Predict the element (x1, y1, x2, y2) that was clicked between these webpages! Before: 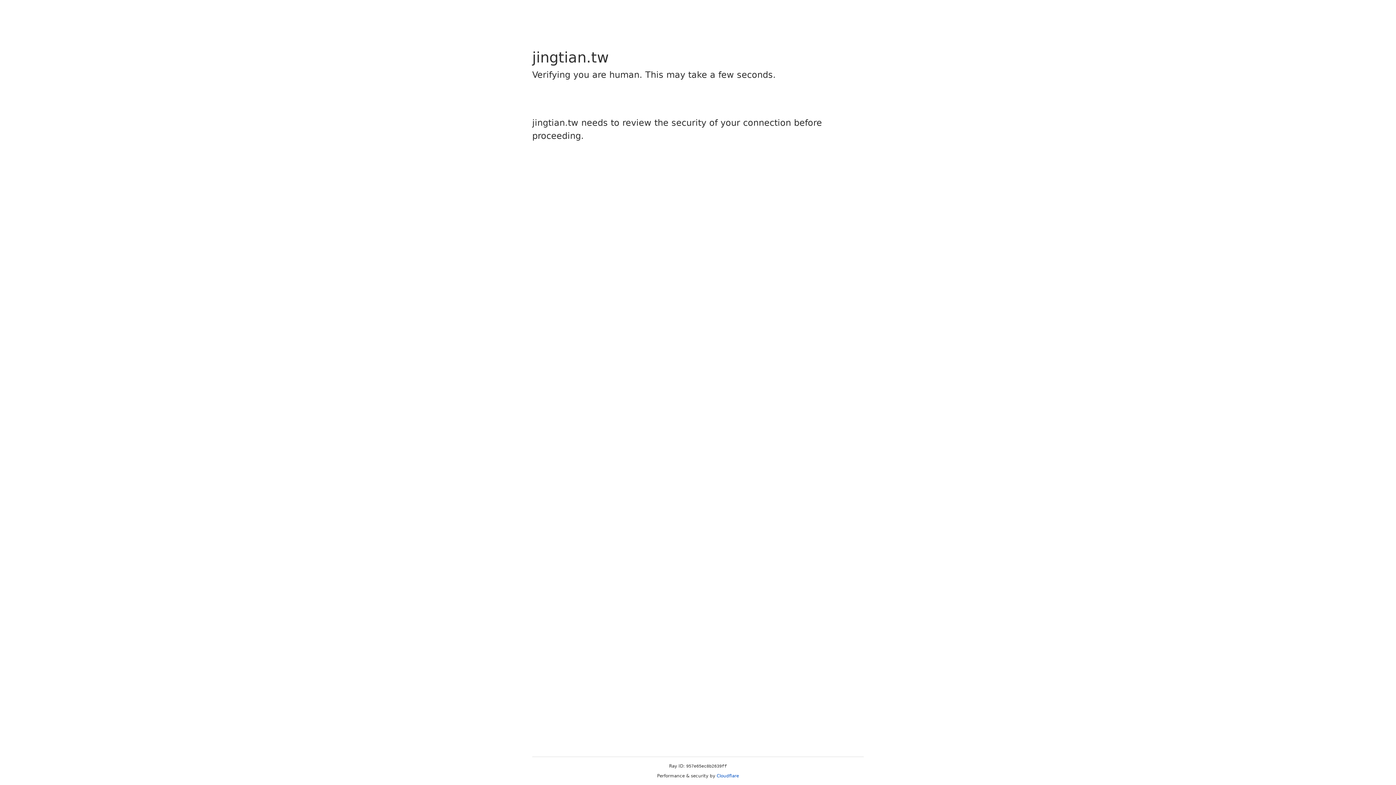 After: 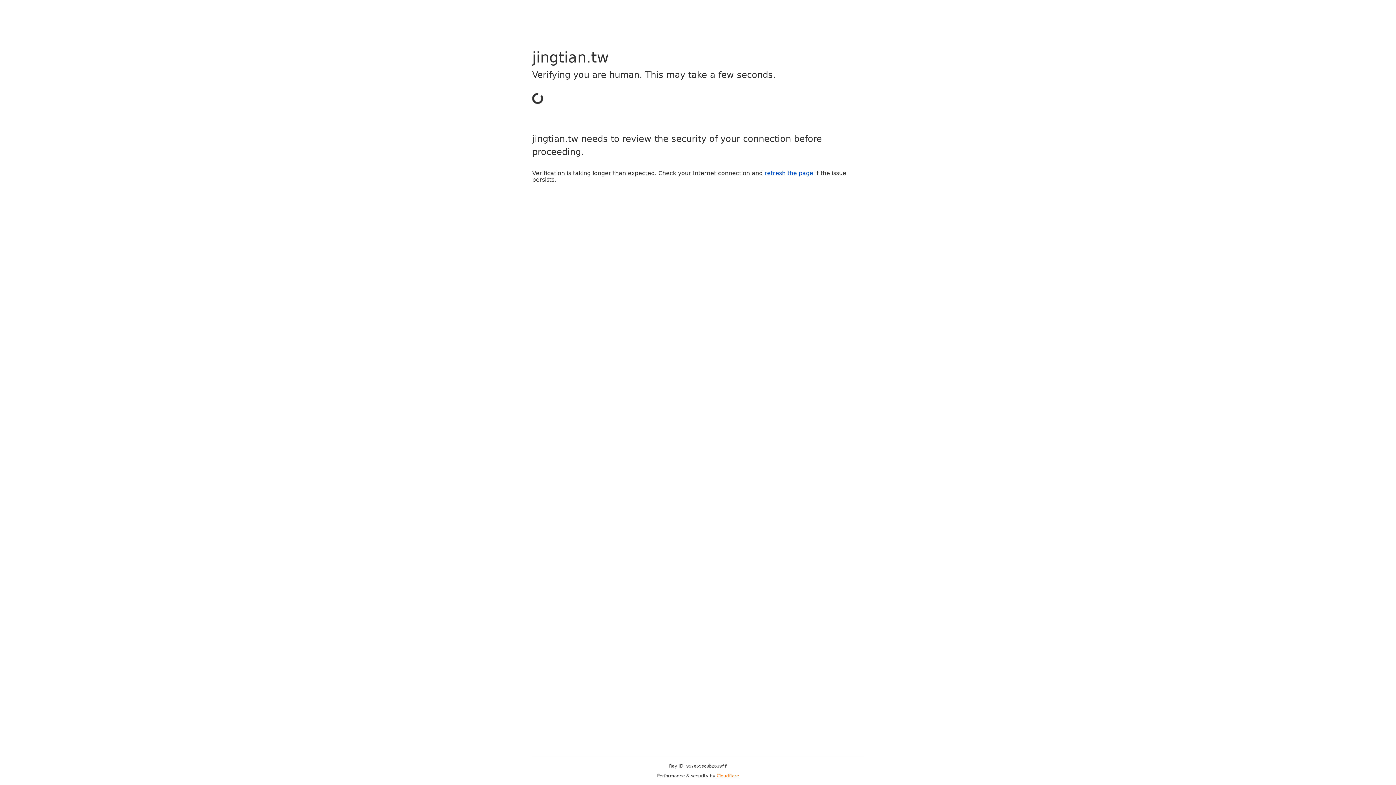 Action: bbox: (716, 773, 739, 778) label: Cloudflare